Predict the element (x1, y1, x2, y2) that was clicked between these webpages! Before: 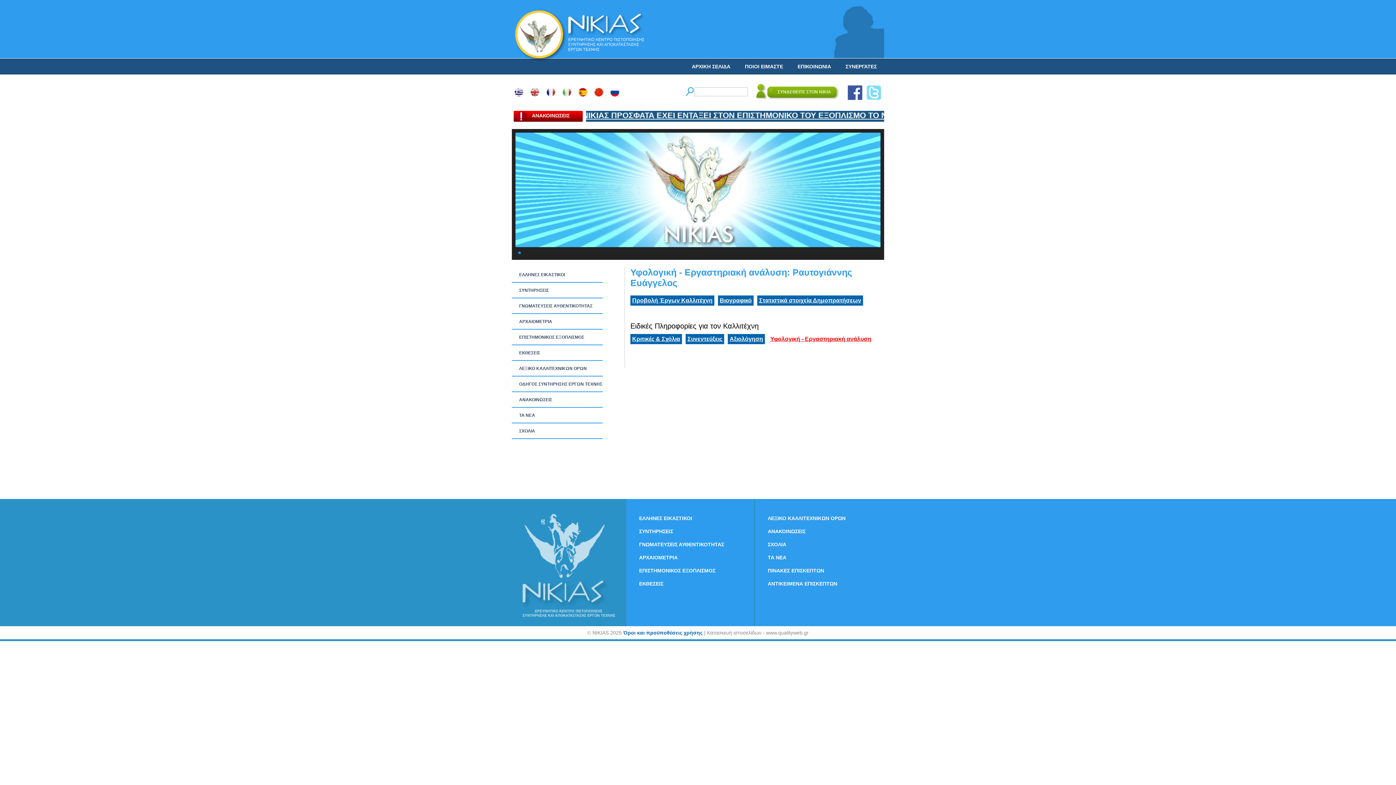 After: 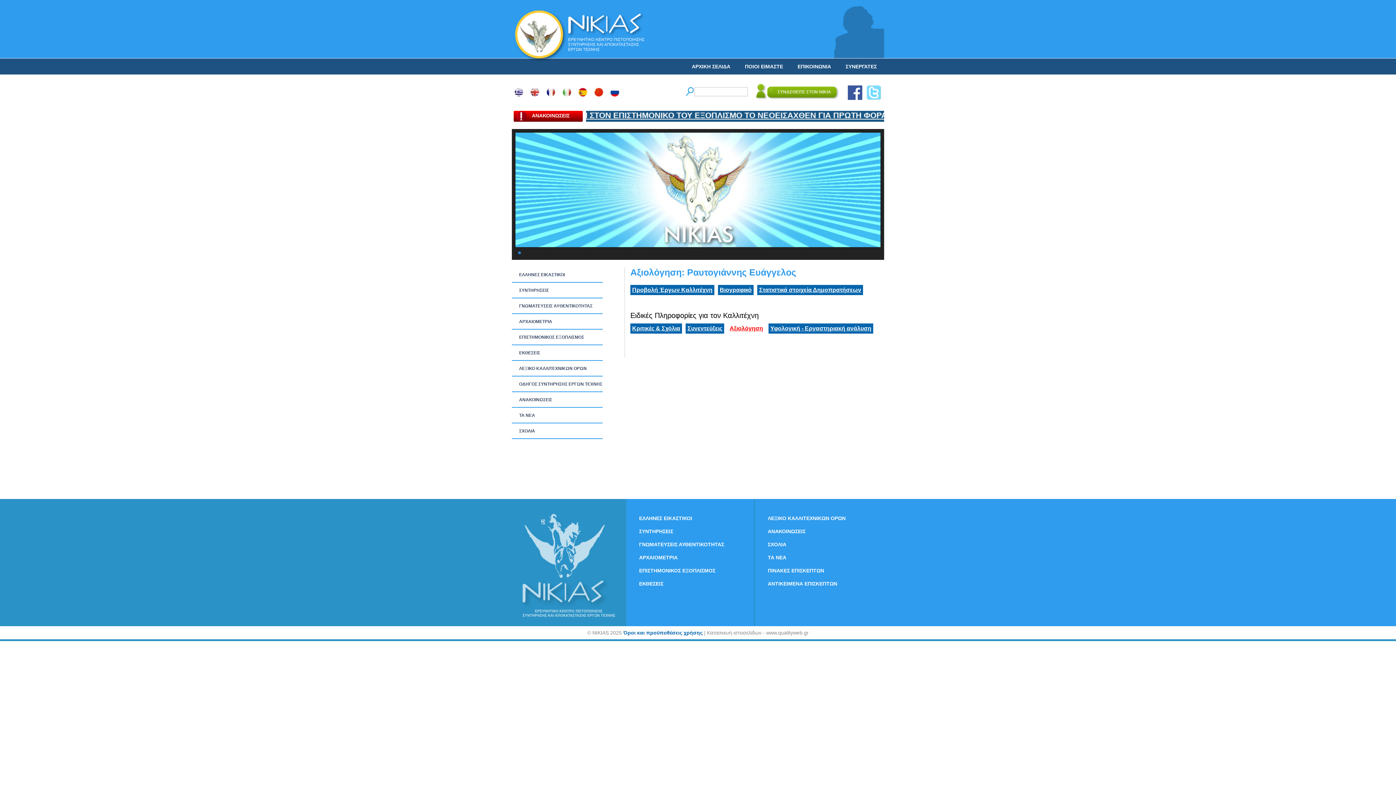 Action: label: Αξιολόγηση bbox: (729, 336, 763, 342)